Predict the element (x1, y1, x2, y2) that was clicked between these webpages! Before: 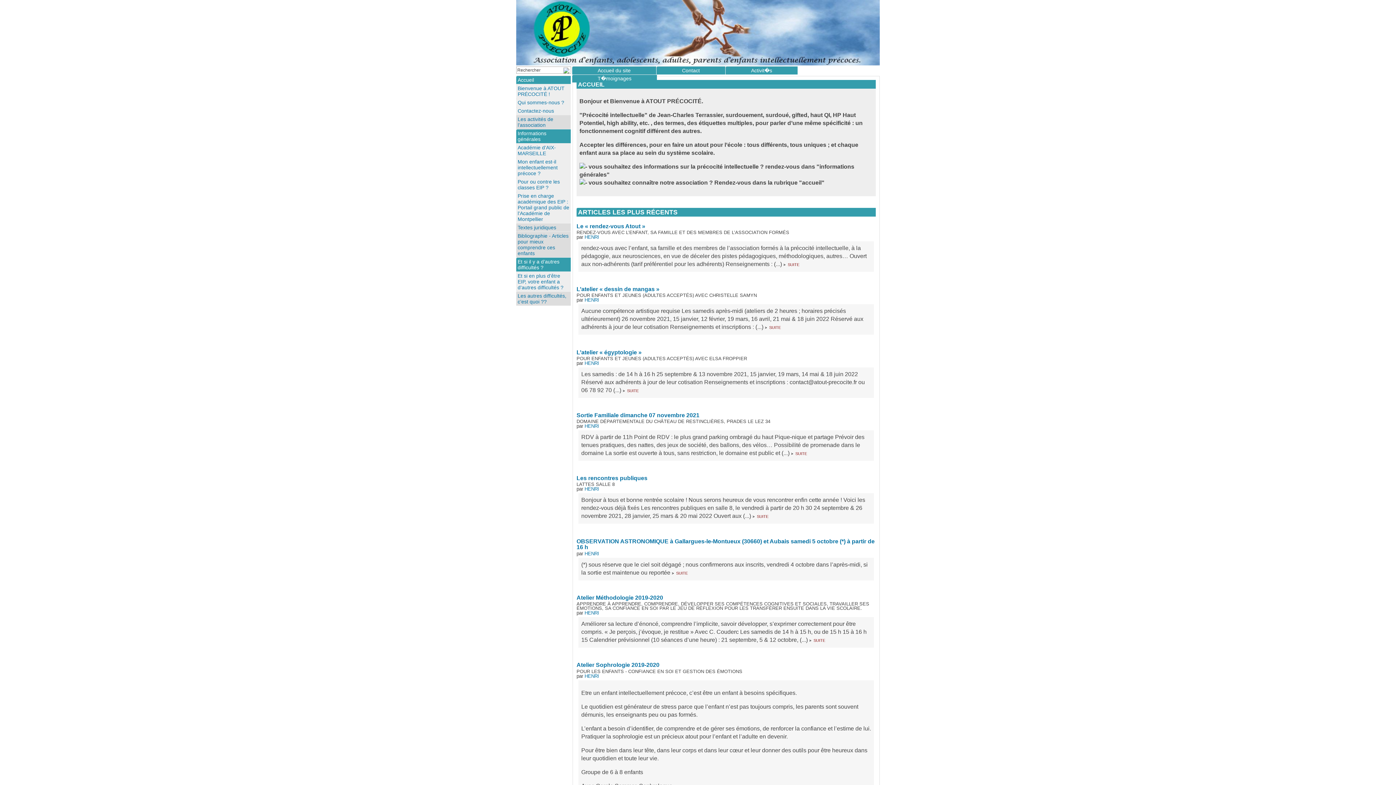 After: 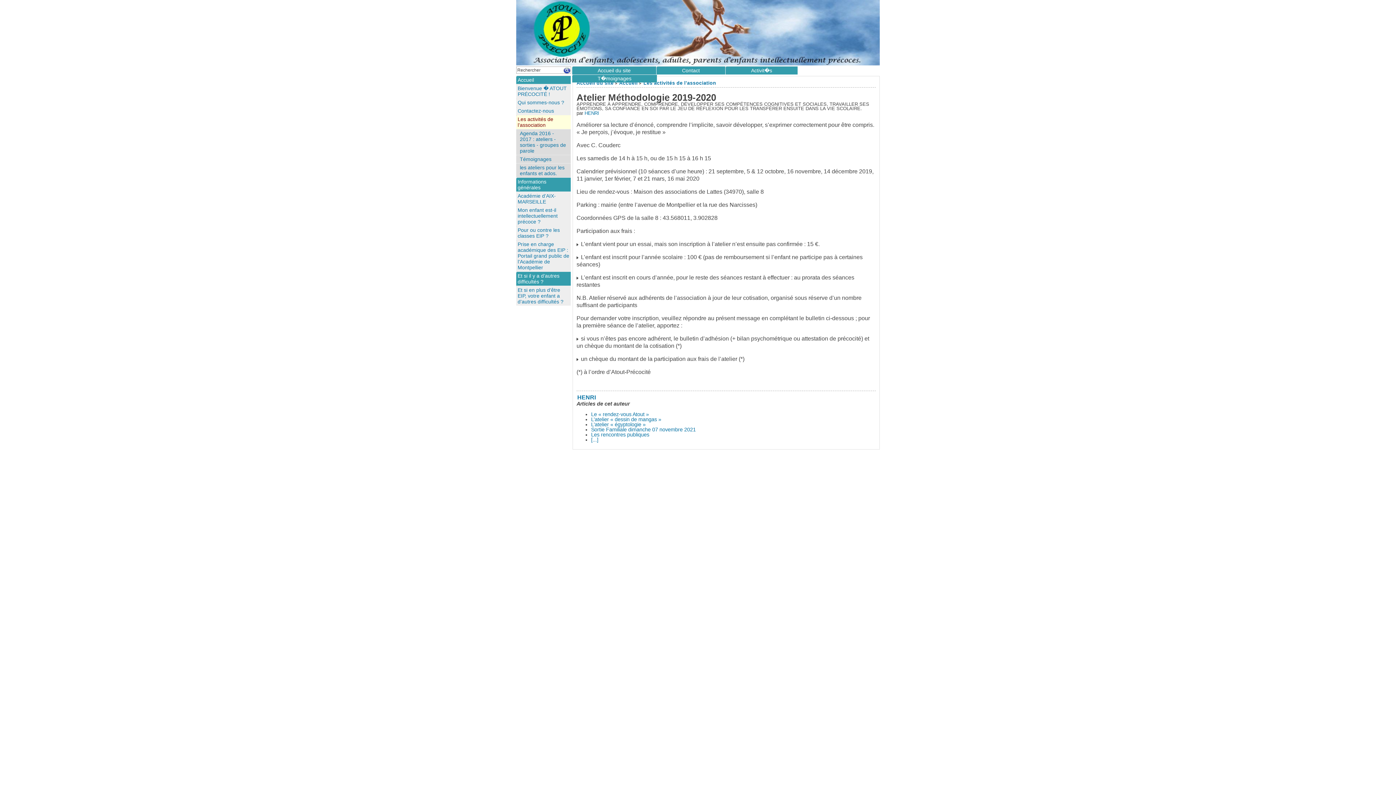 Action: label: Atelier Méthodologie 2019-2020 bbox: (576, 594, 663, 601)